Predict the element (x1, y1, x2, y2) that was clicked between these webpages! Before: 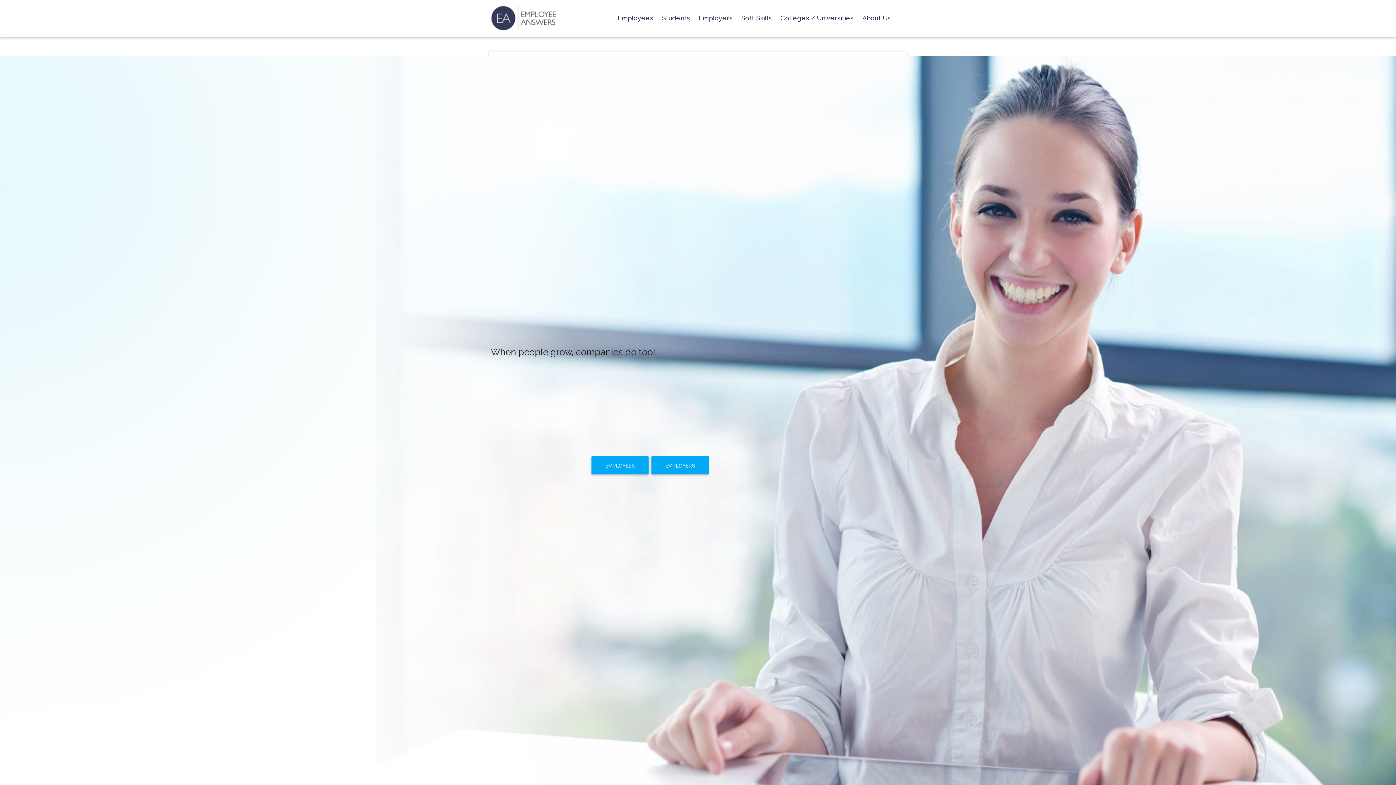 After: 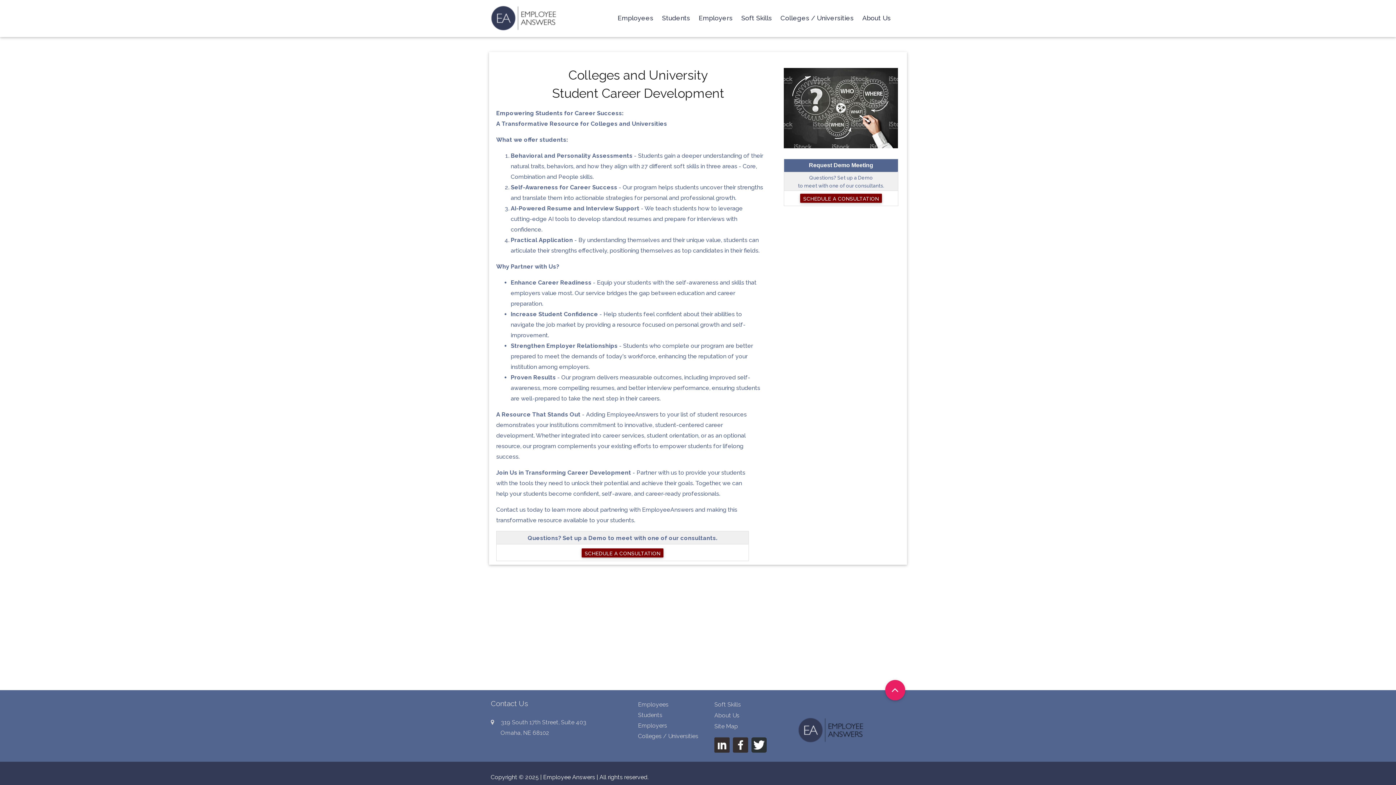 Action: label: Colleges / Universities bbox: (777, 7, 857, 29)